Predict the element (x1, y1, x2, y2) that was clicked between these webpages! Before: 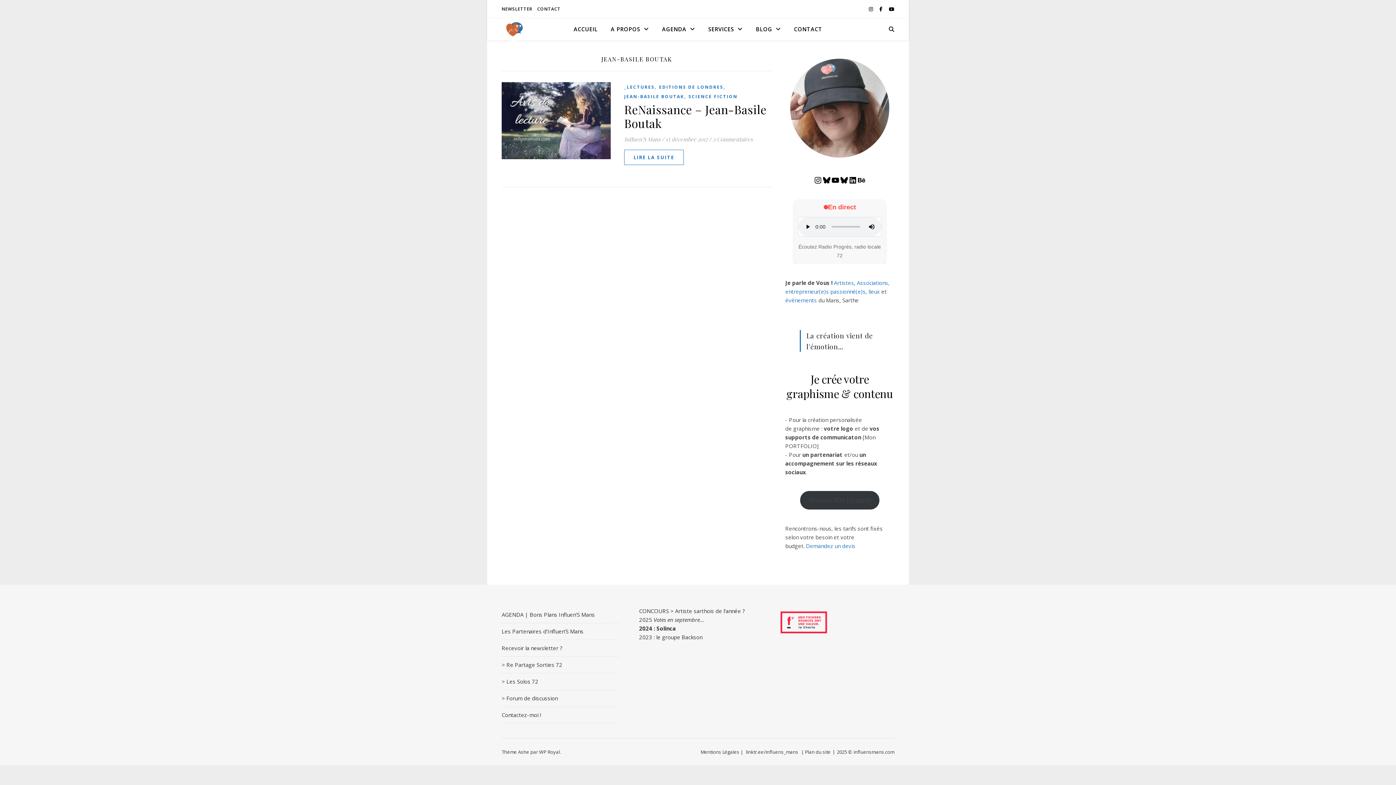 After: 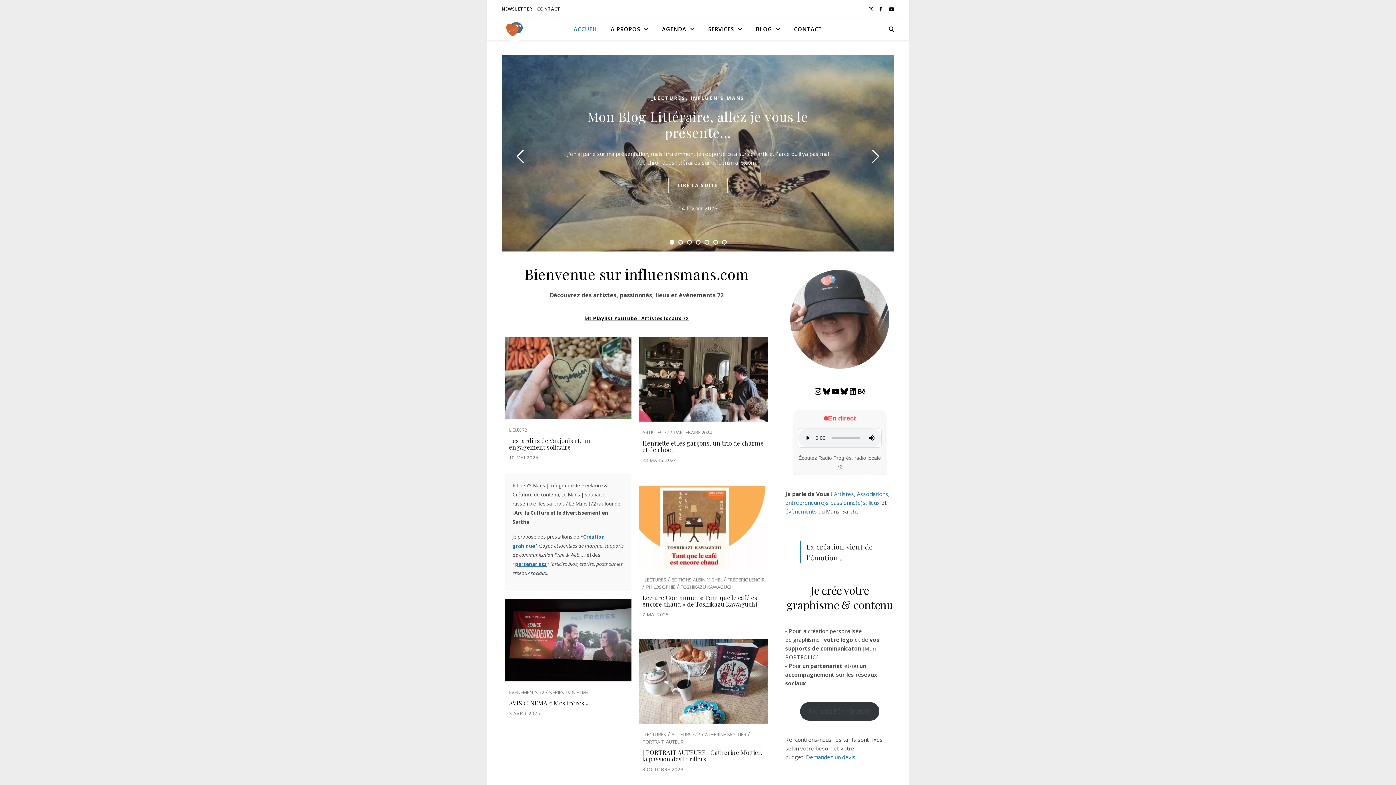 Action: bbox: (501, 16, 527, 41)